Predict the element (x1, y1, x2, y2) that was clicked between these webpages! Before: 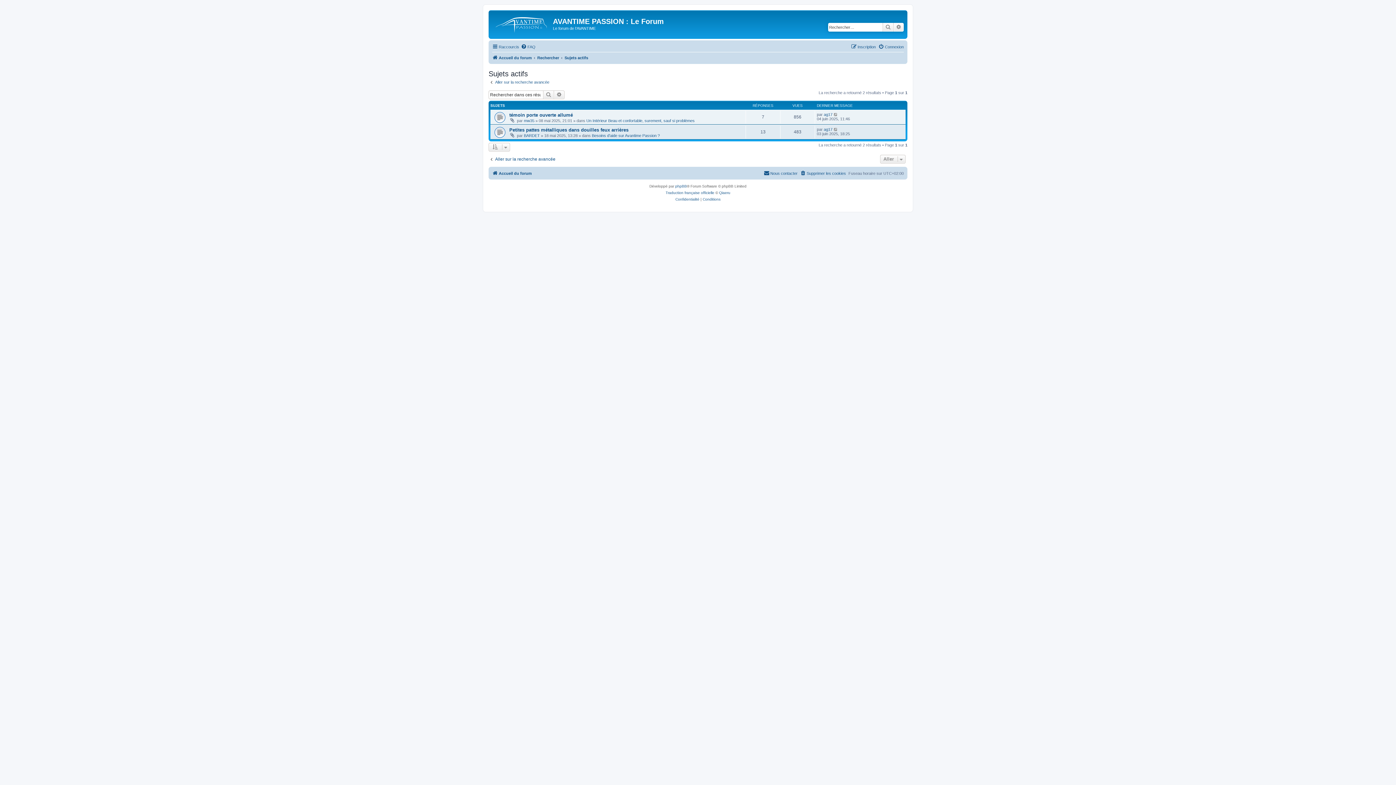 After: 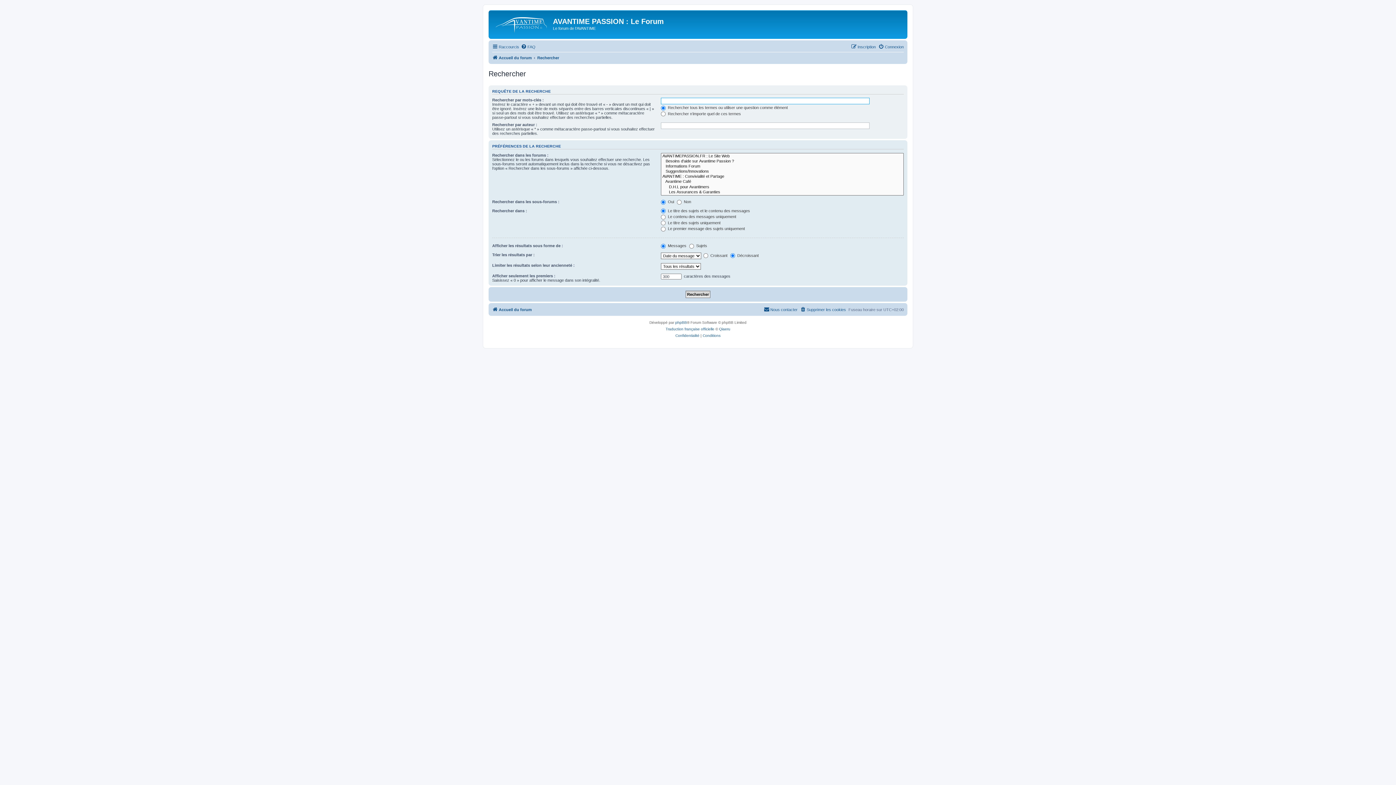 Action: bbox: (488, 79, 549, 84) label: Aller sur la recherche avancée